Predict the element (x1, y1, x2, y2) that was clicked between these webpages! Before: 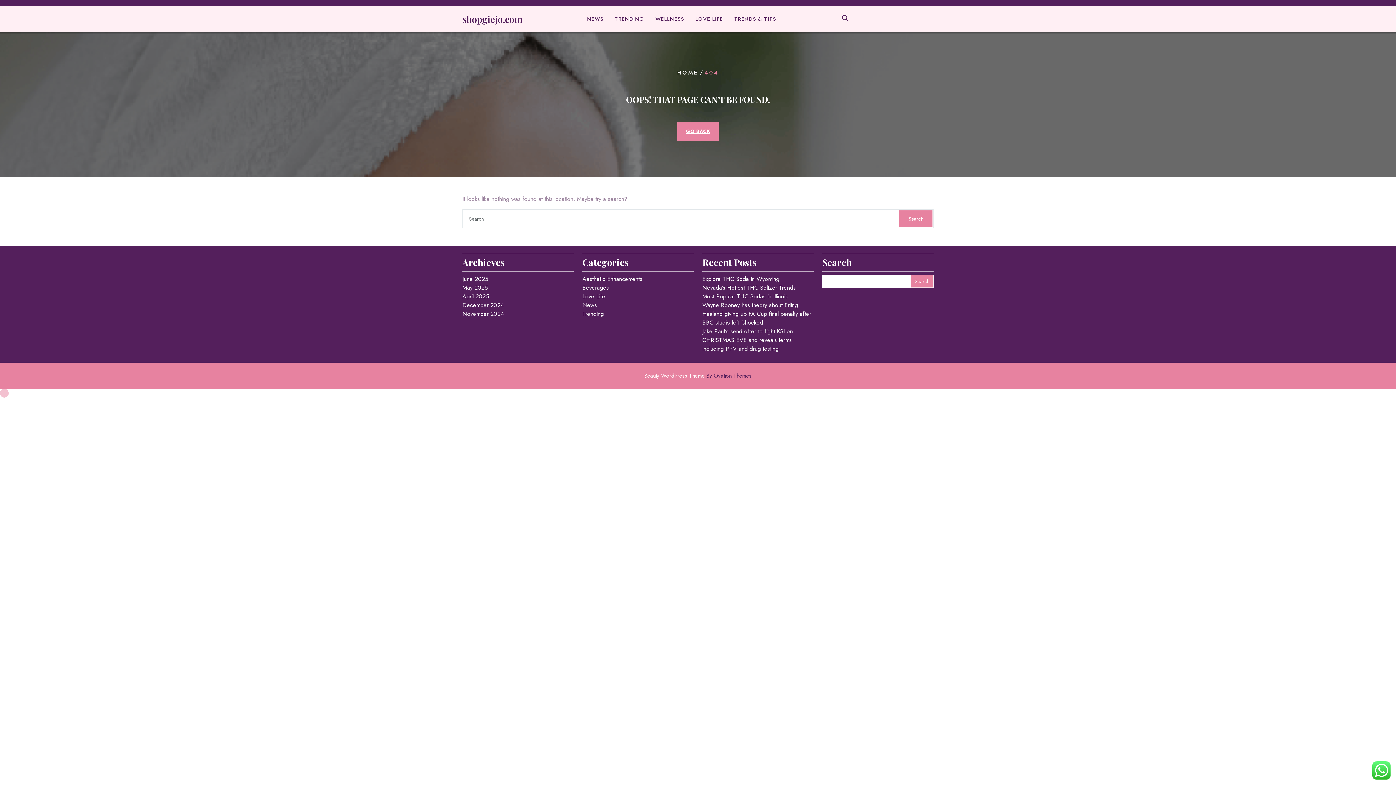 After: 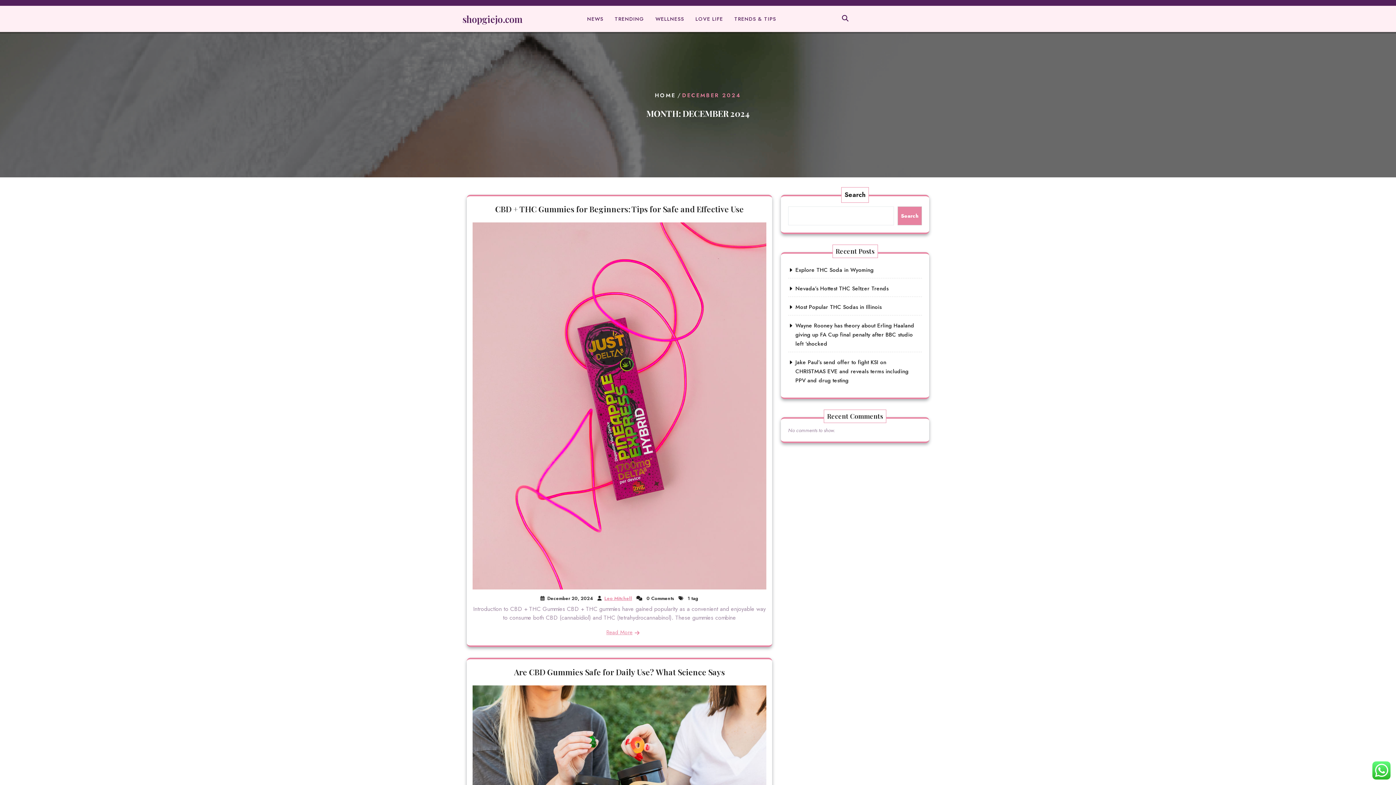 Action: bbox: (462, 301, 504, 309) label: December 2024